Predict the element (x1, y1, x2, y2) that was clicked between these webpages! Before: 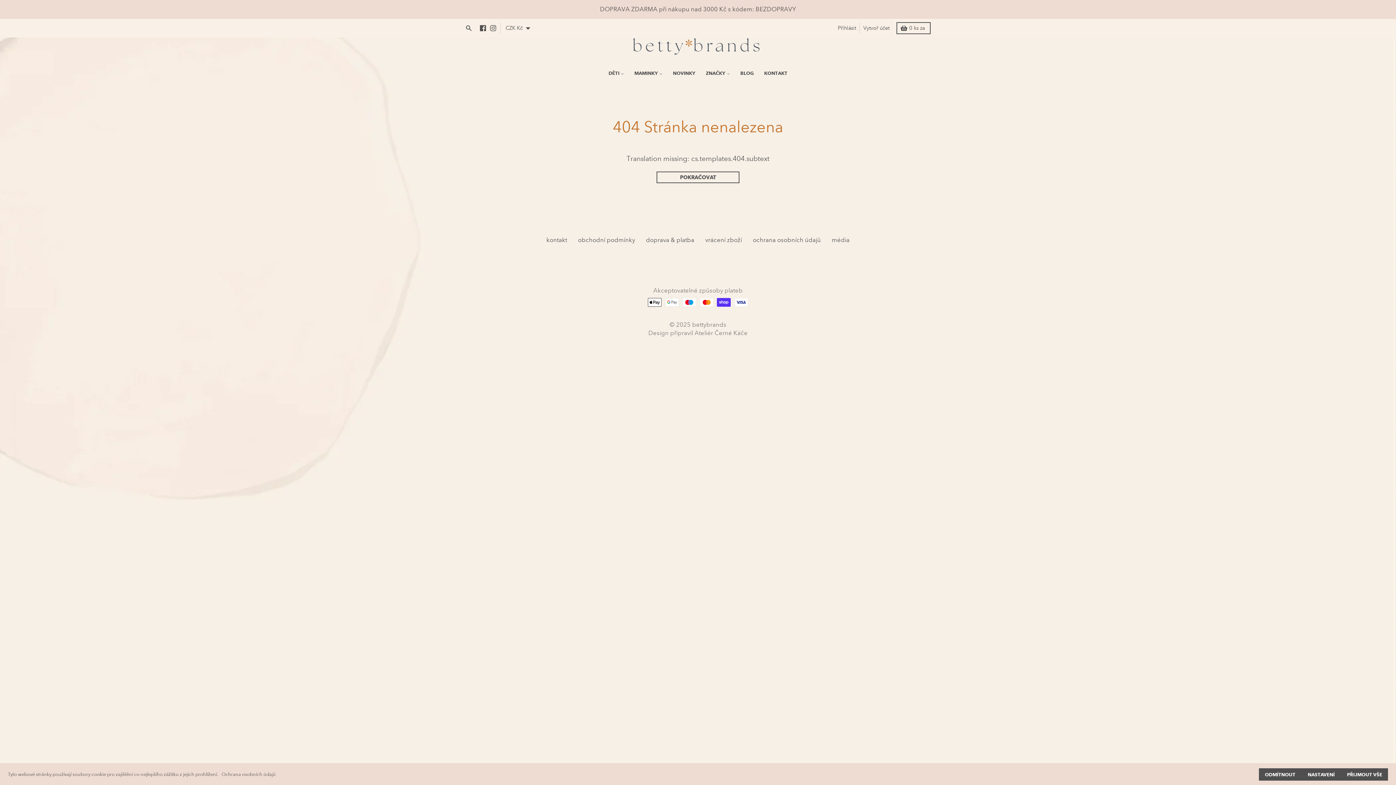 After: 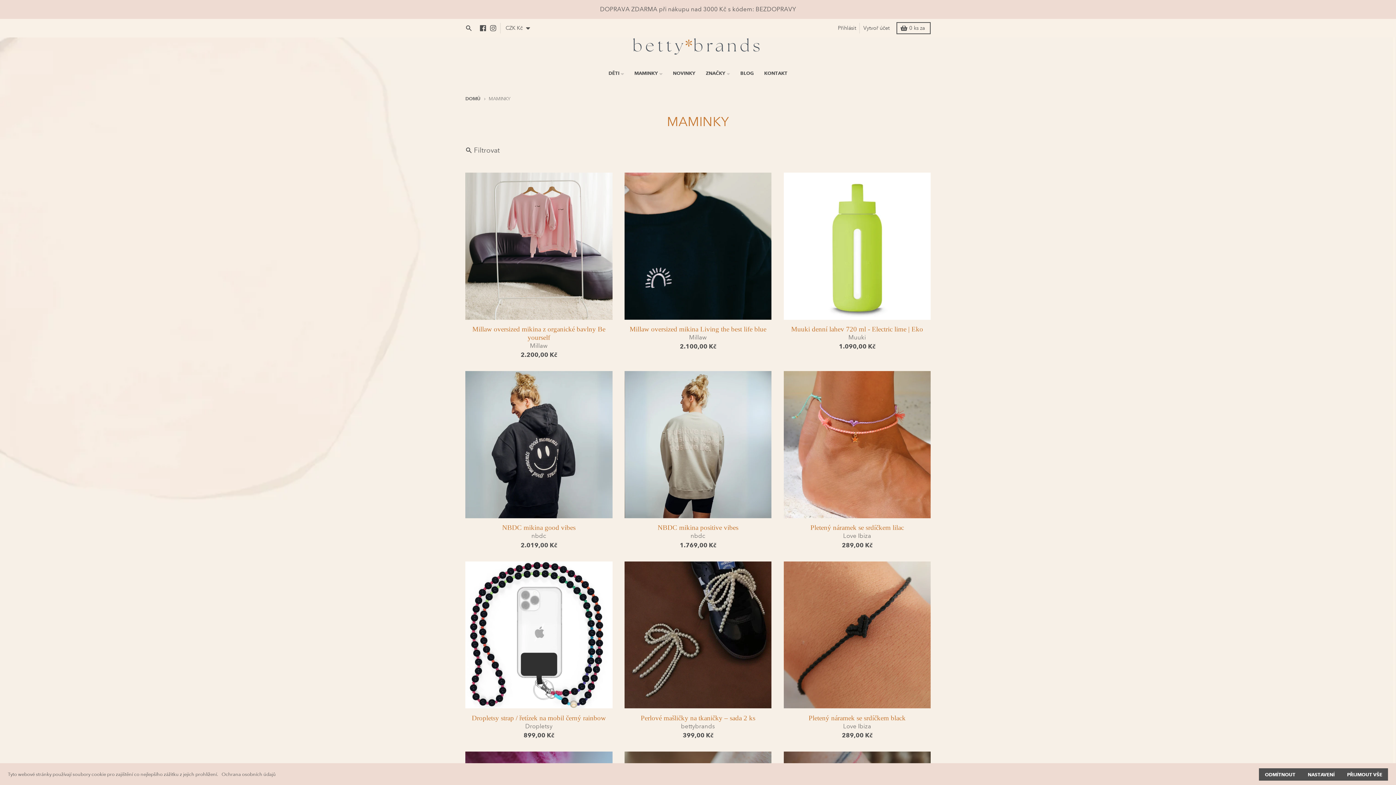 Action: label: MAMINKY bbox: (634, 70, 658, 76)